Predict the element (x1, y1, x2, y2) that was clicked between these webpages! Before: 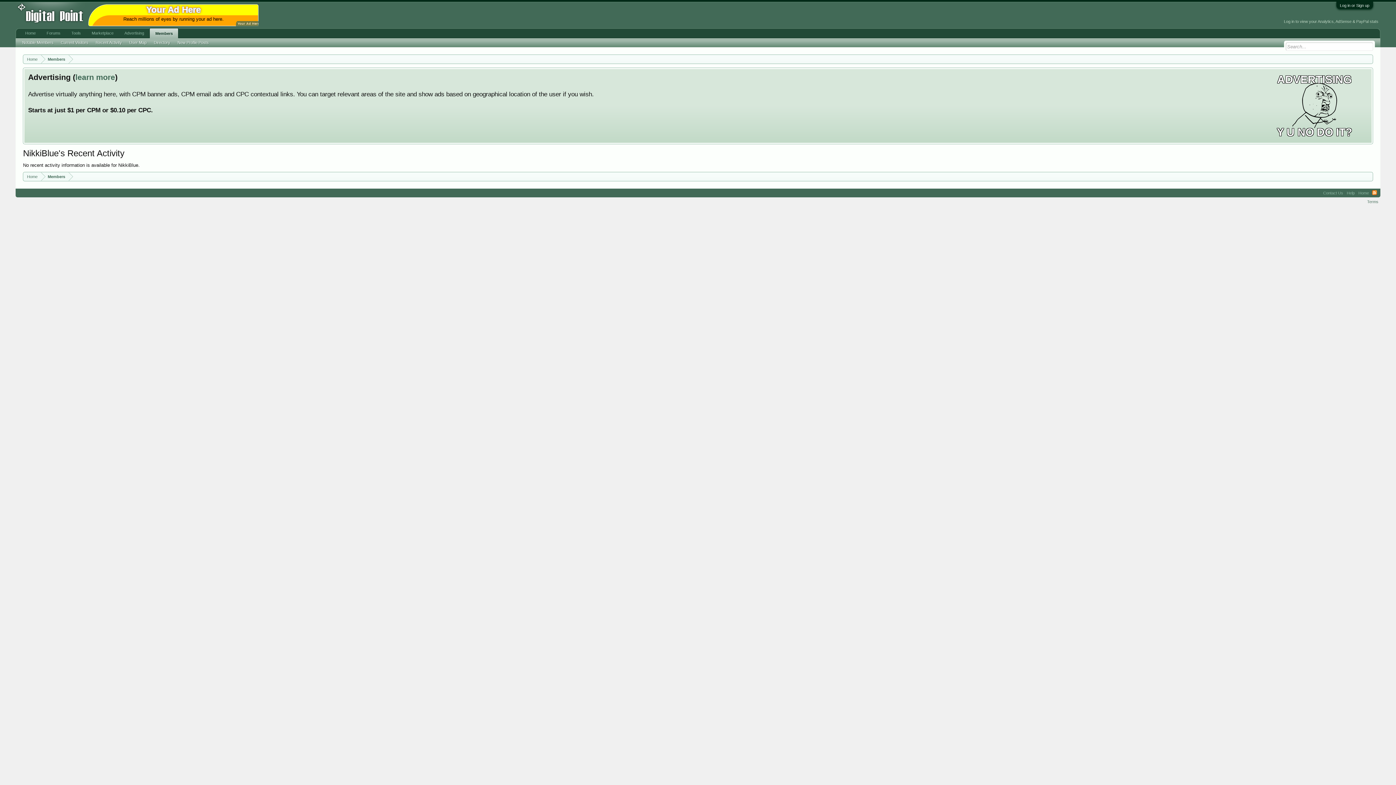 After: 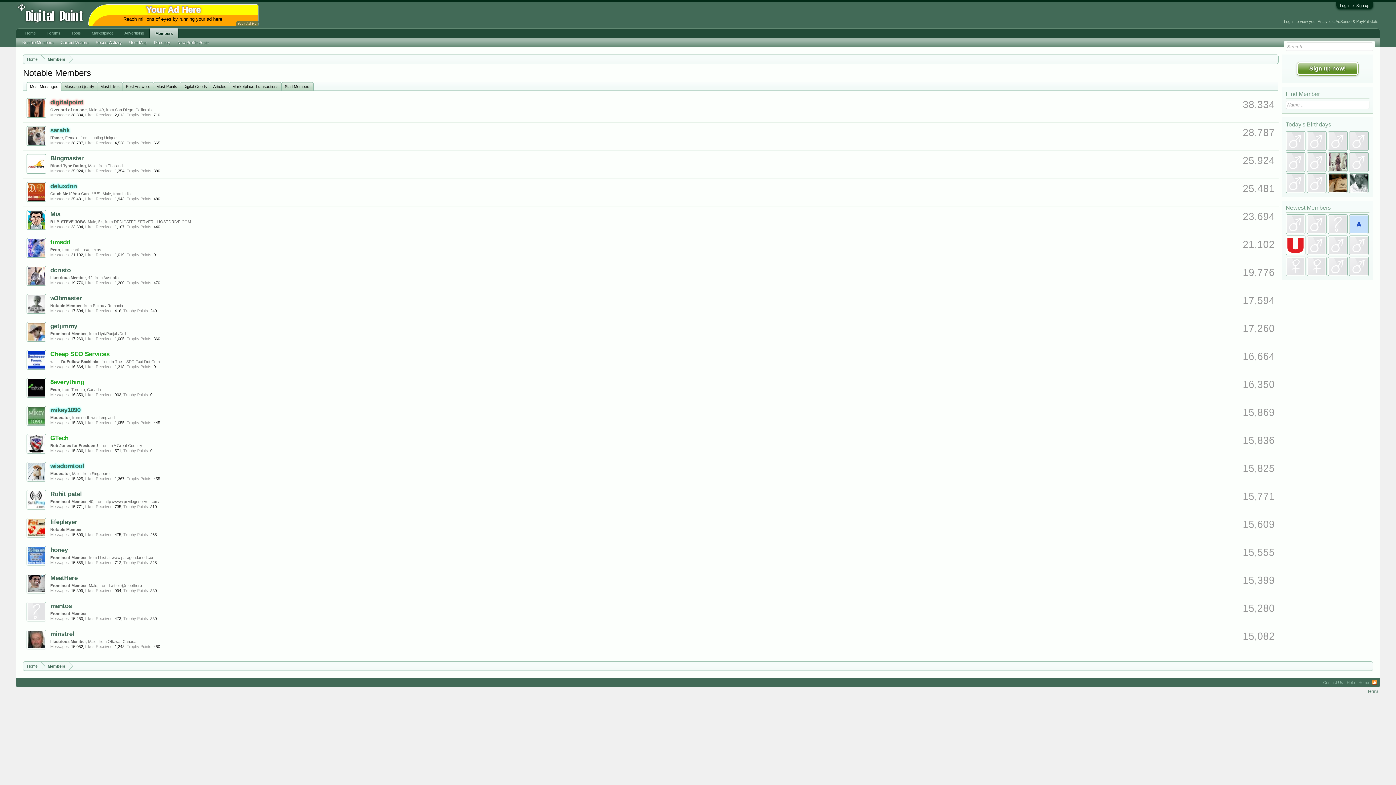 Action: label: Members bbox: (41, 172, 68, 181)